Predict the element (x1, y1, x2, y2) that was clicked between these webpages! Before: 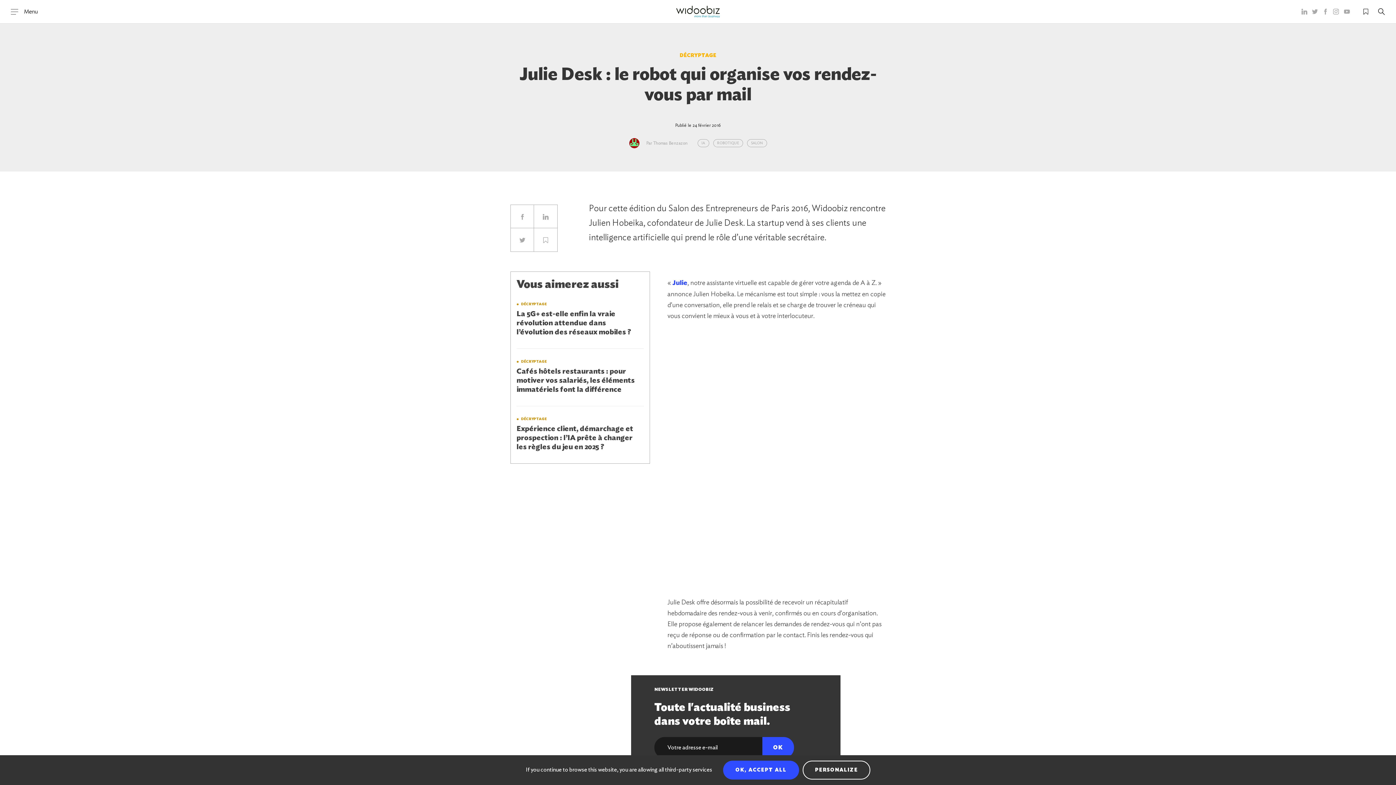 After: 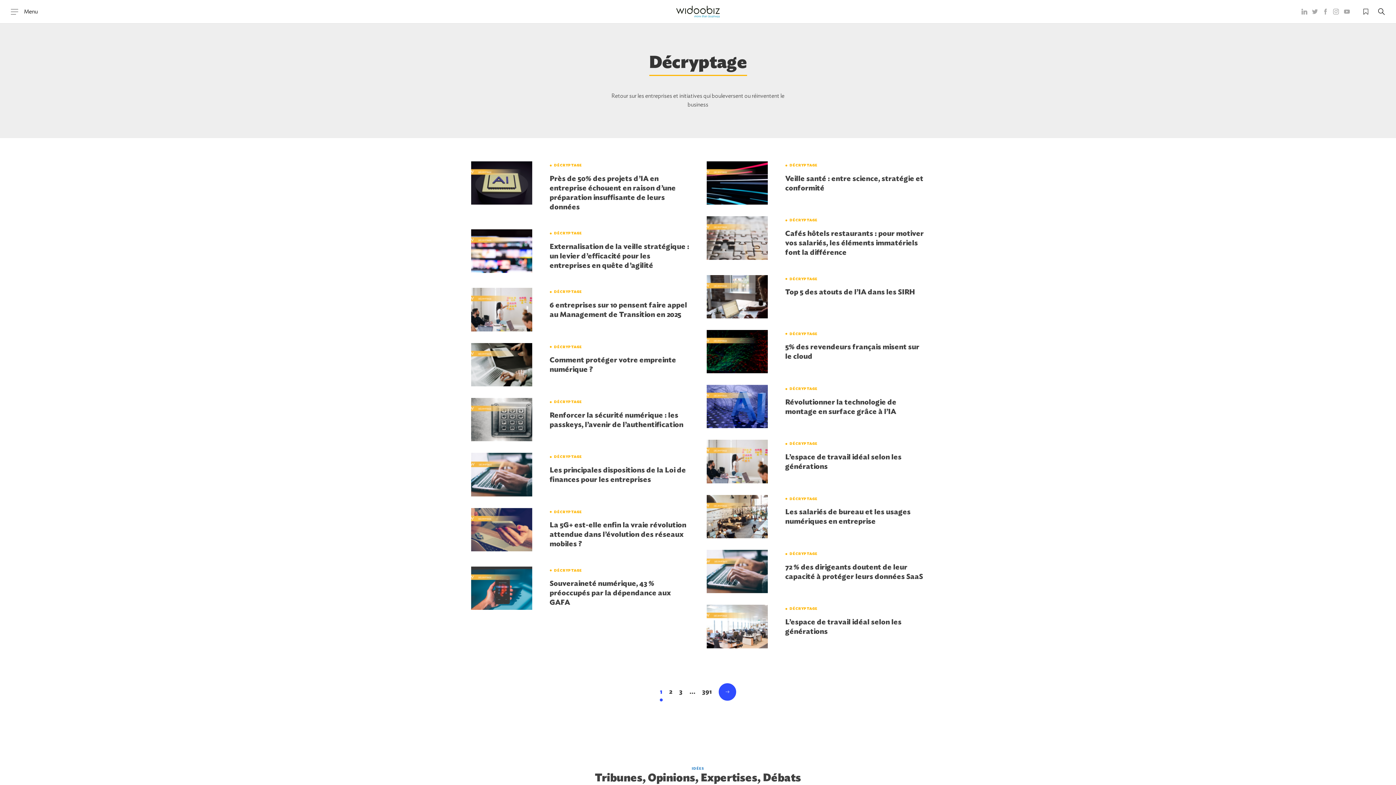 Action: bbox: (510, 52, 885, 58) label: DÉCRYPTAGE